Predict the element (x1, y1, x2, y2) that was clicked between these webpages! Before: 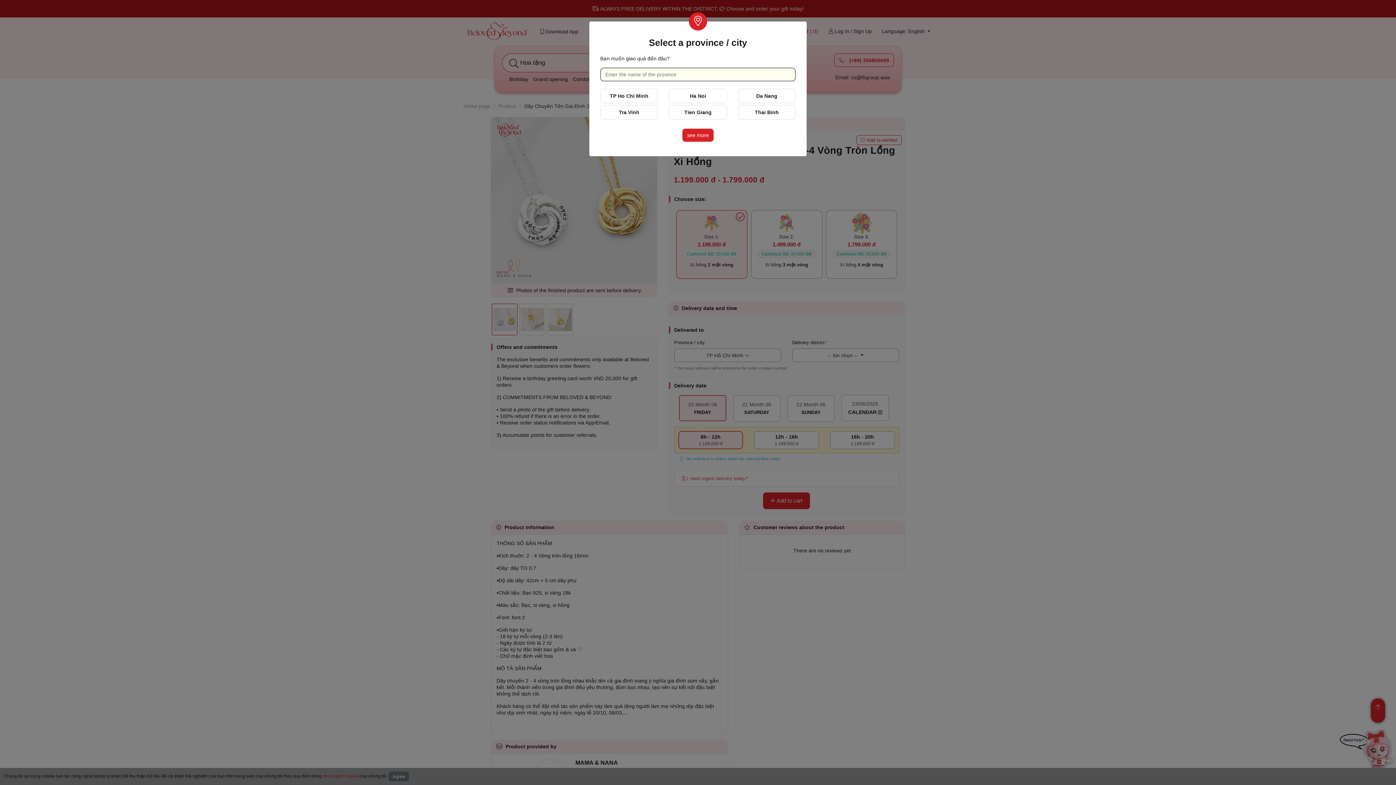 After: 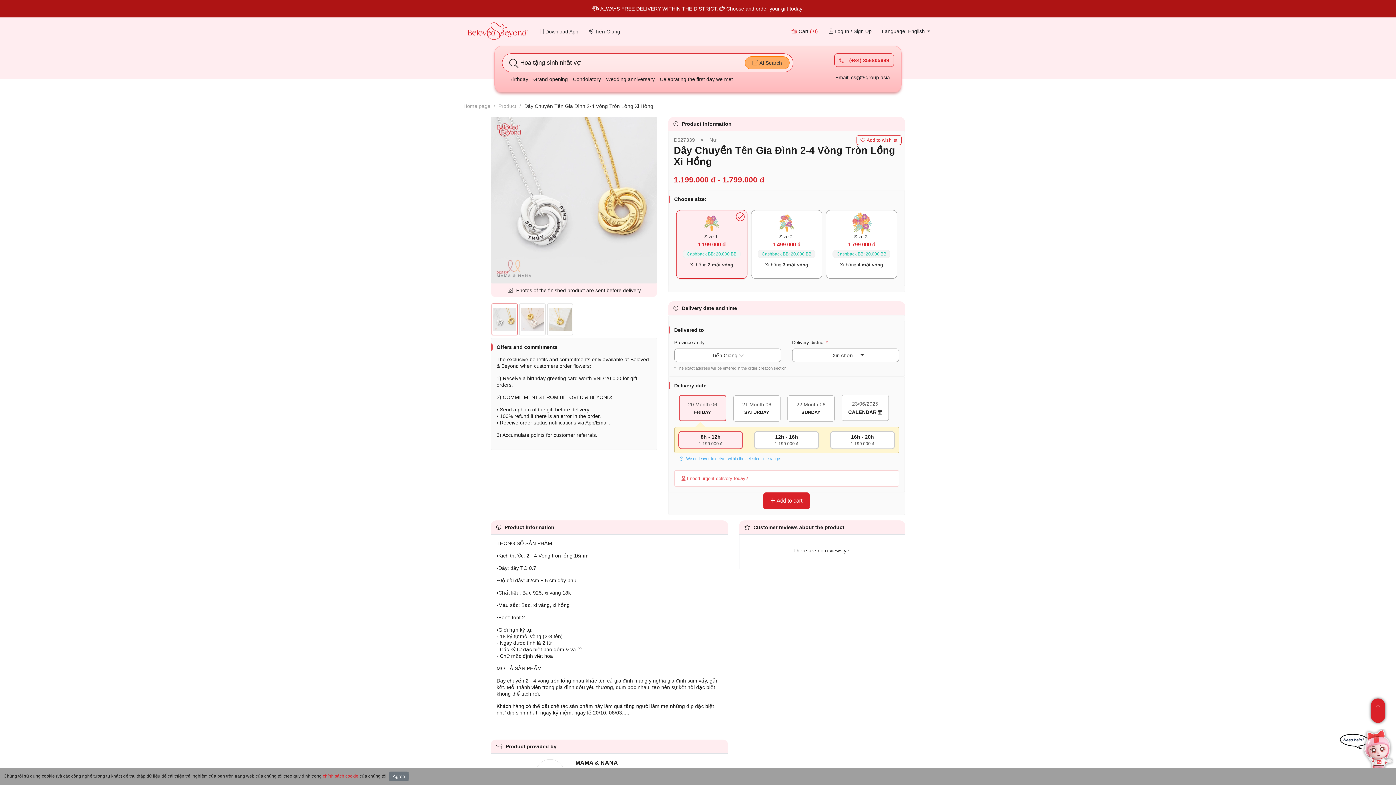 Action: bbox: (669, 105, 727, 119) label: Tien Giang